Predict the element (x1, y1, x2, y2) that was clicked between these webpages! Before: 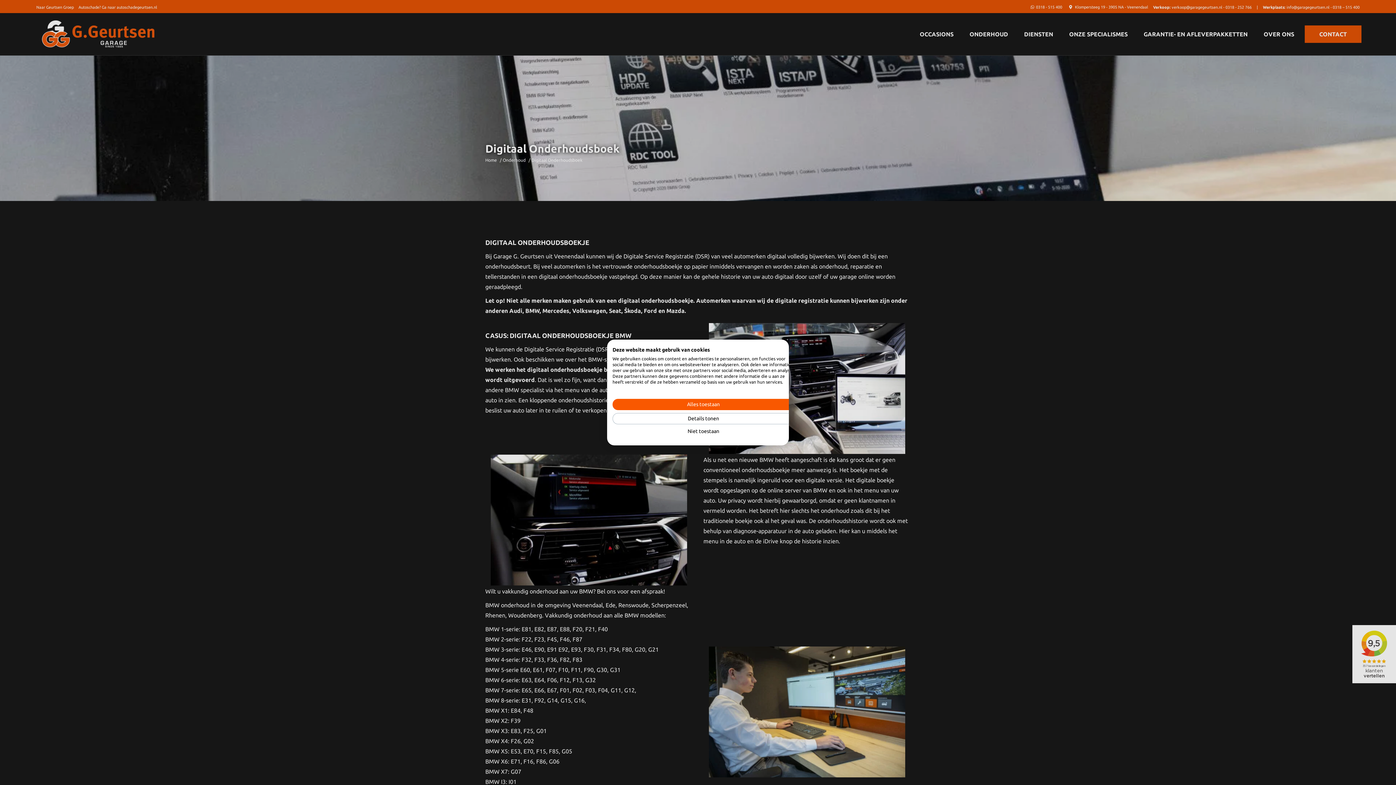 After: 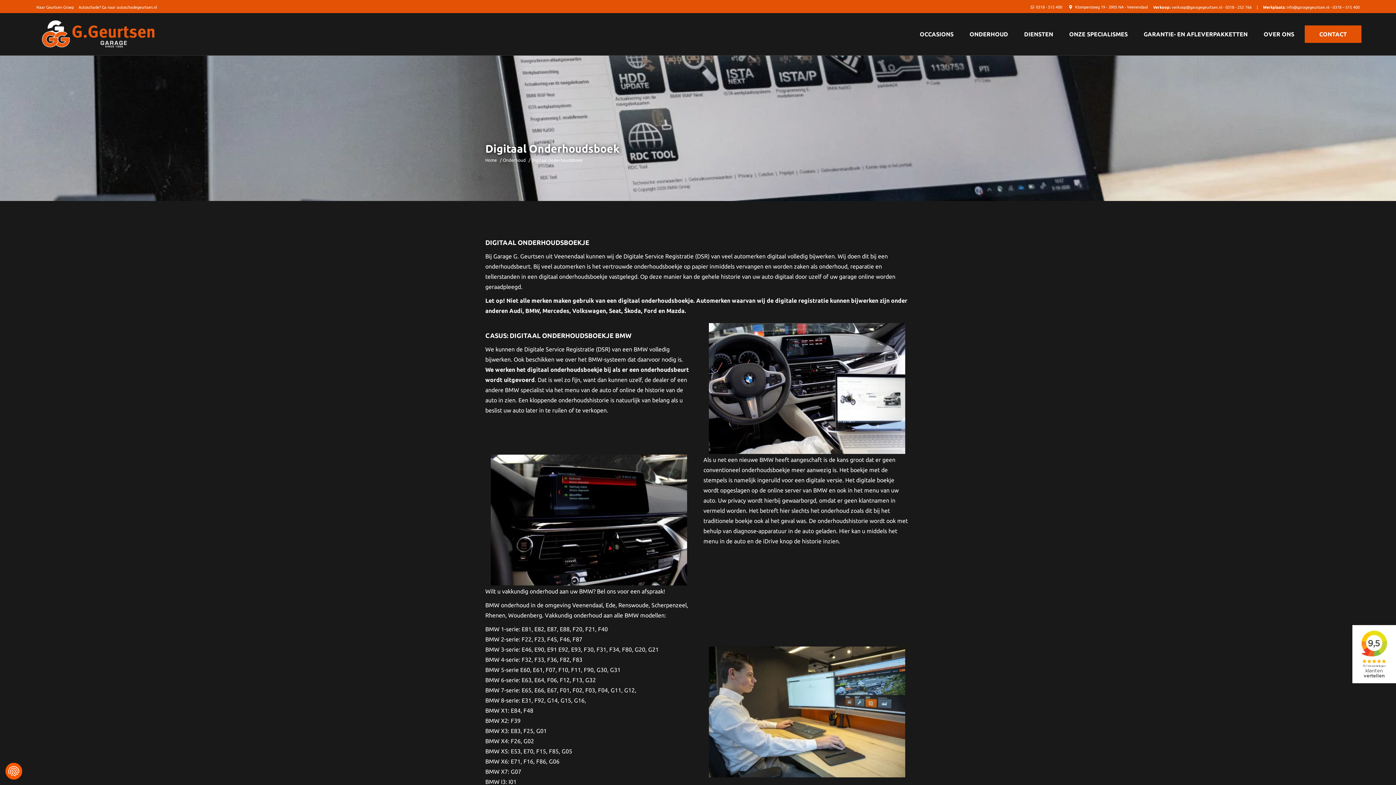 Action: bbox: (612, 399, 794, 410) label: Accepteer alle cookies